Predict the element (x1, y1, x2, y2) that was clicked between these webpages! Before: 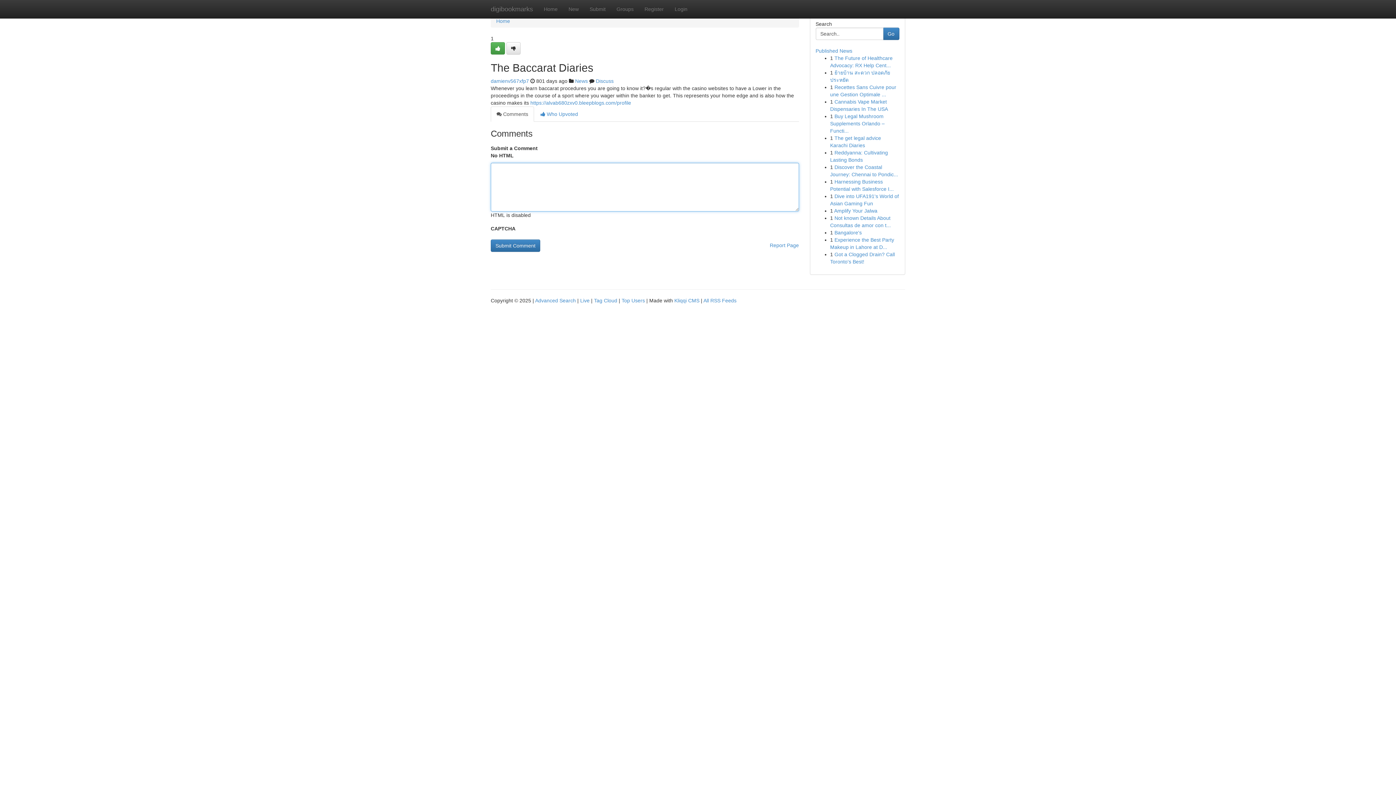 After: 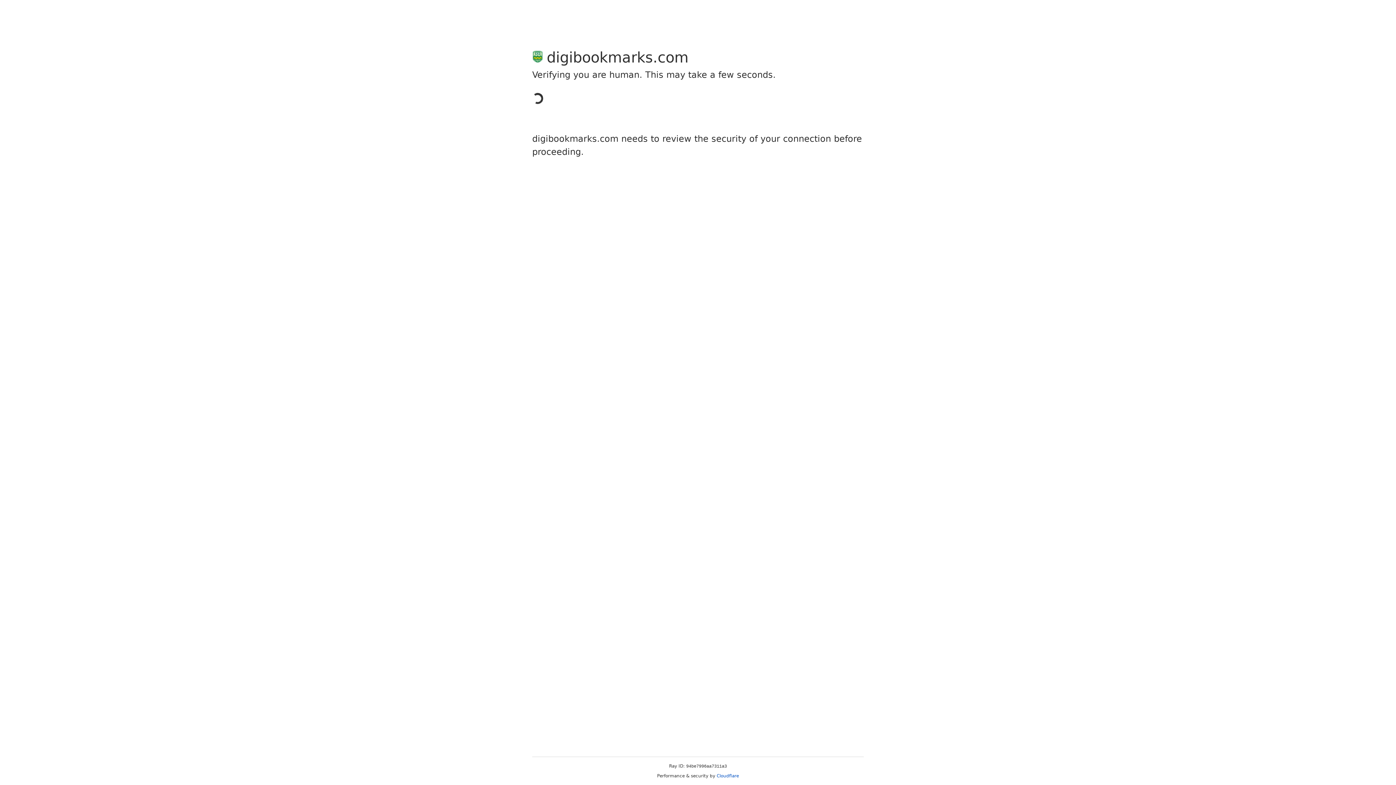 Action: bbox: (490, 42, 505, 54)